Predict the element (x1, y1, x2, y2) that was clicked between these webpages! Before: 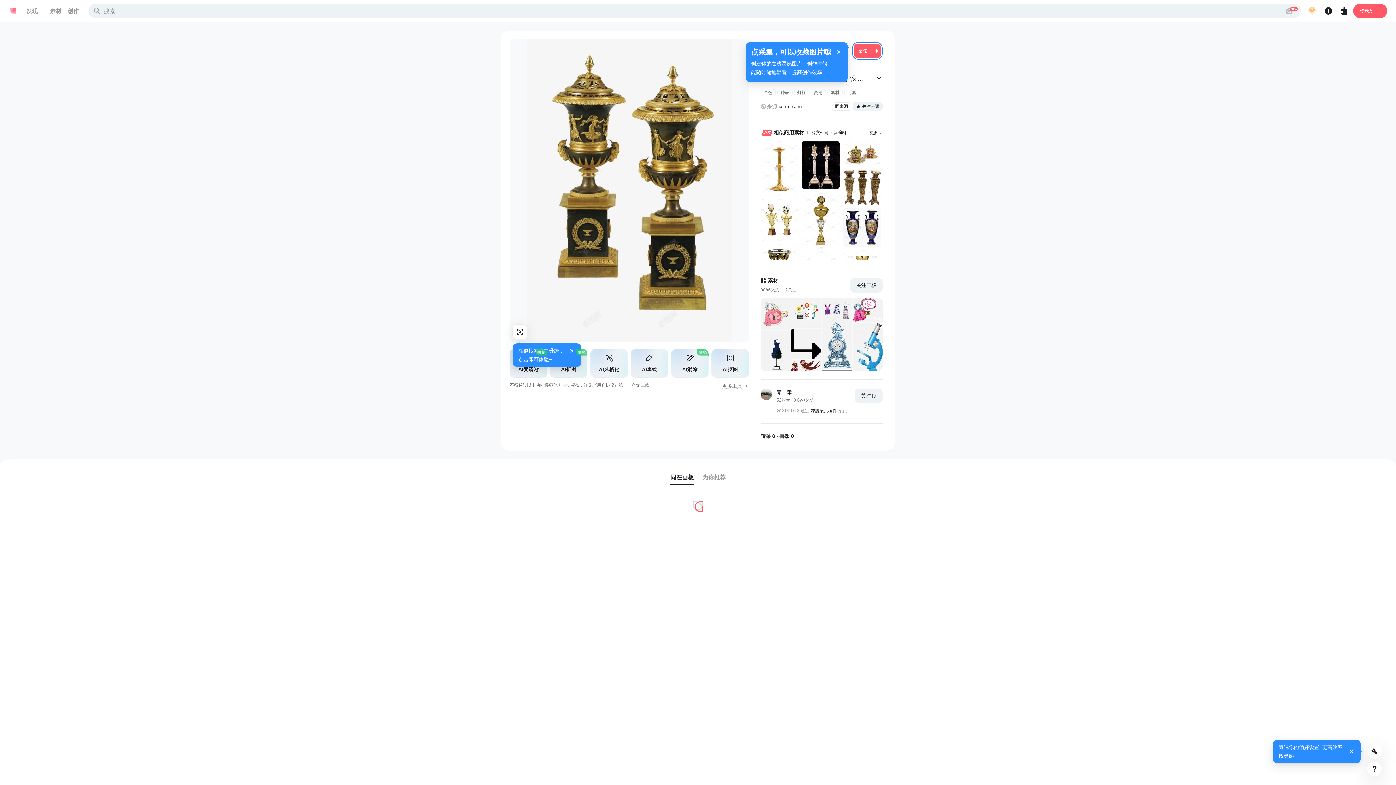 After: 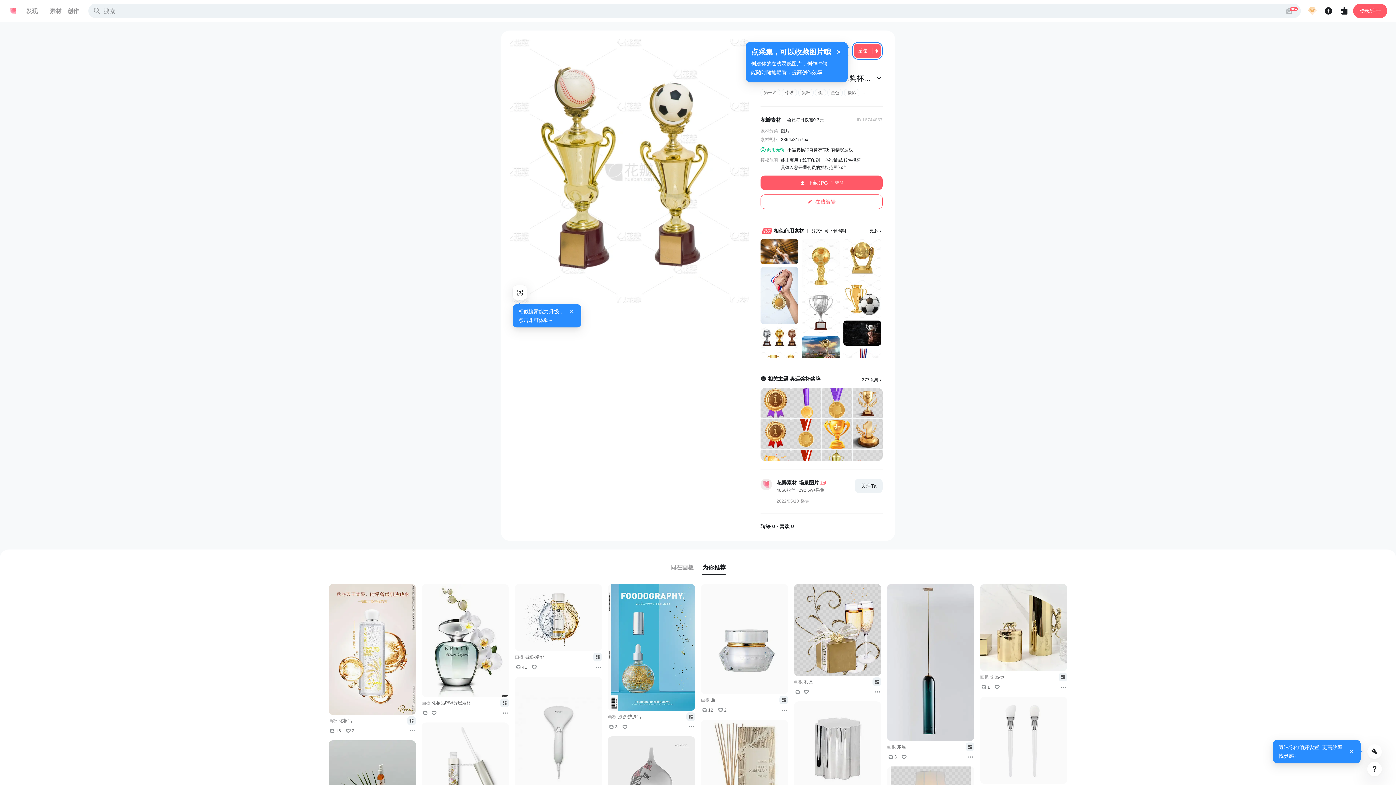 Action: bbox: (760, 199, 798, 241)